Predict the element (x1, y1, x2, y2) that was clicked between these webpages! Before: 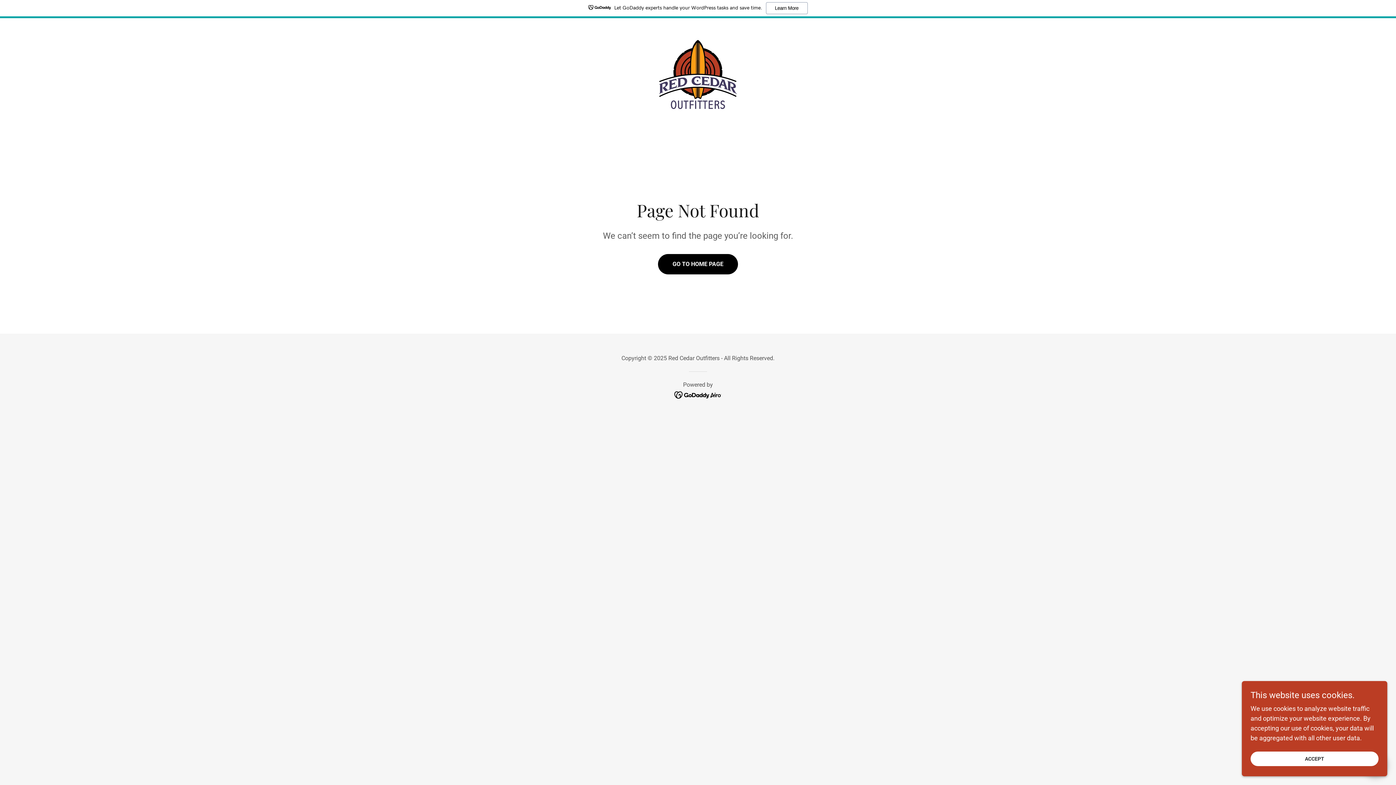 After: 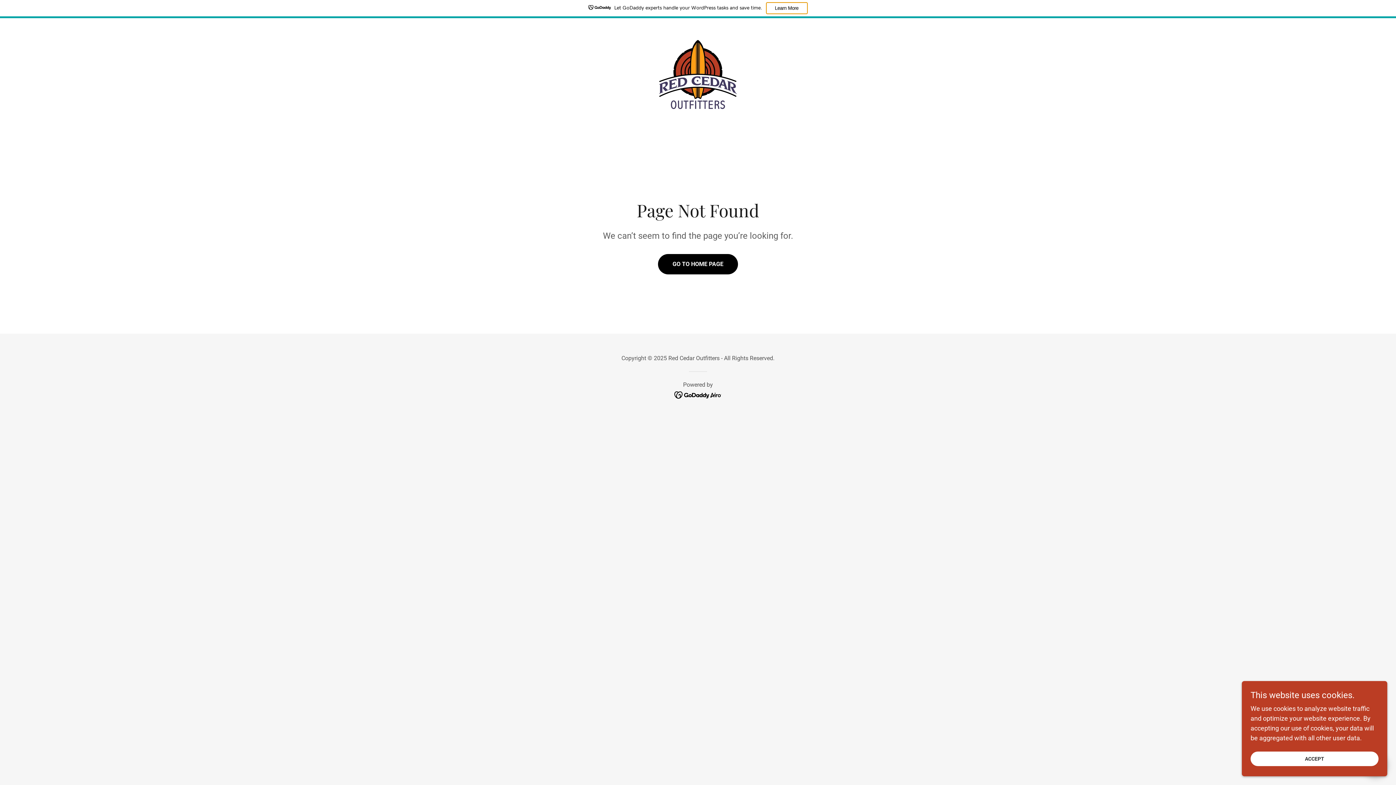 Action: label: Learn More bbox: (766, 2, 807, 14)